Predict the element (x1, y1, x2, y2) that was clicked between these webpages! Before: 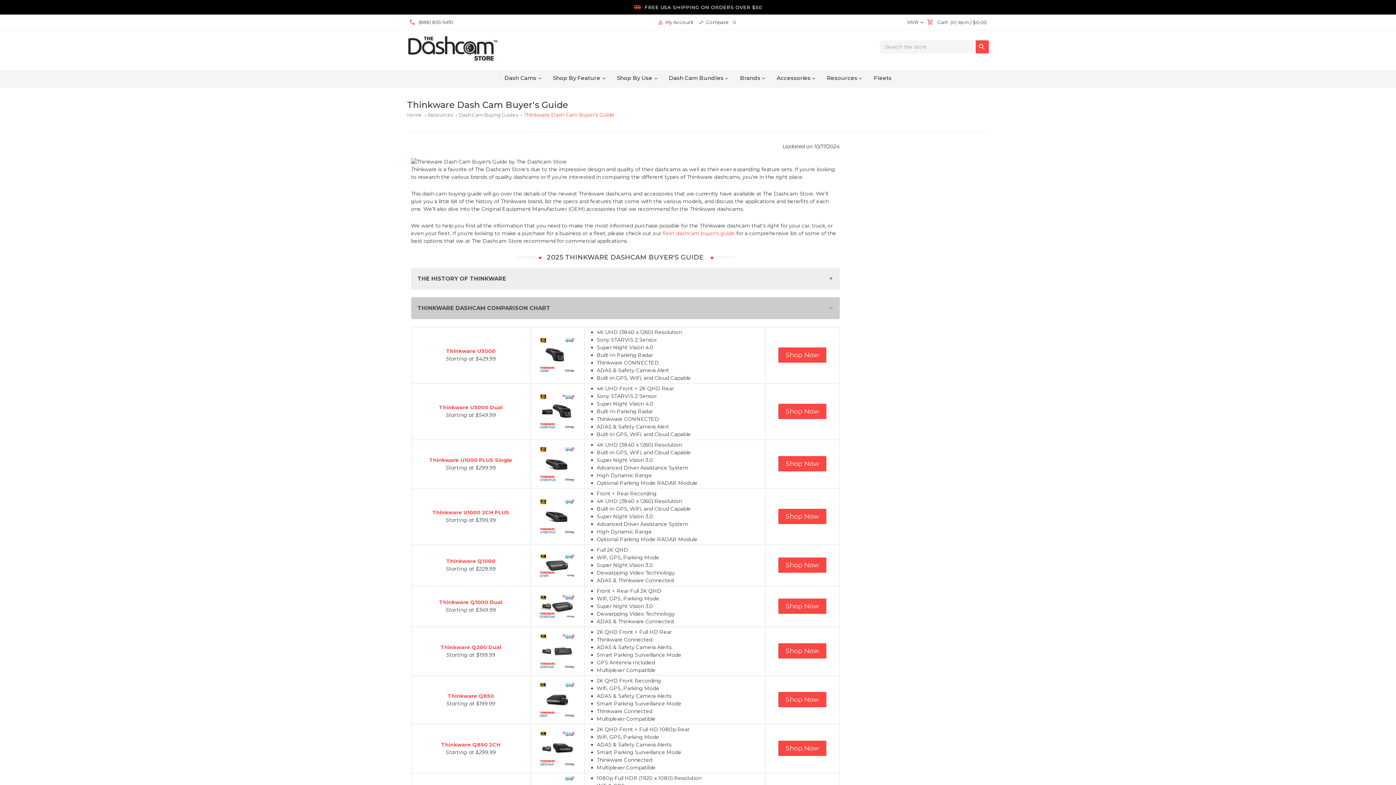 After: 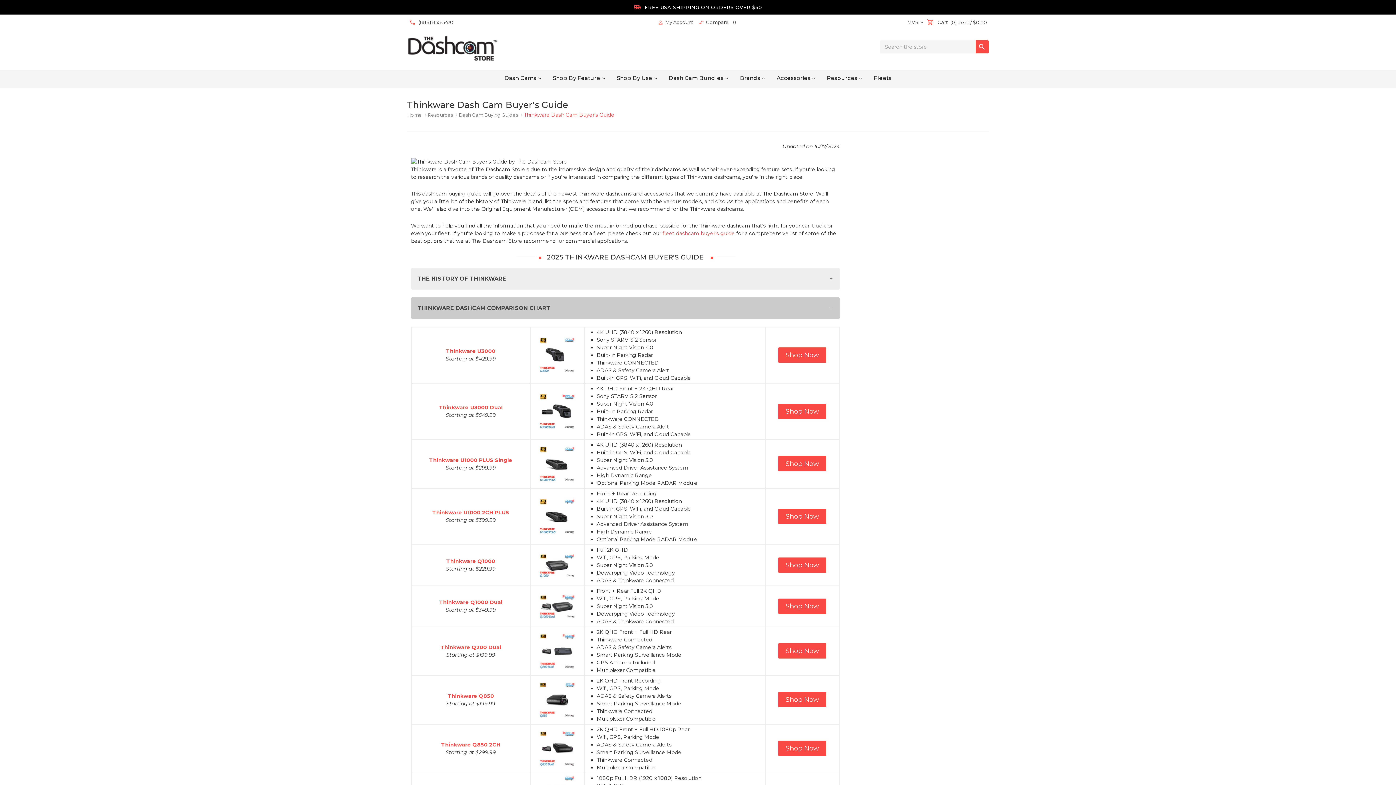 Action: bbox: (539, 460, 575, 467)